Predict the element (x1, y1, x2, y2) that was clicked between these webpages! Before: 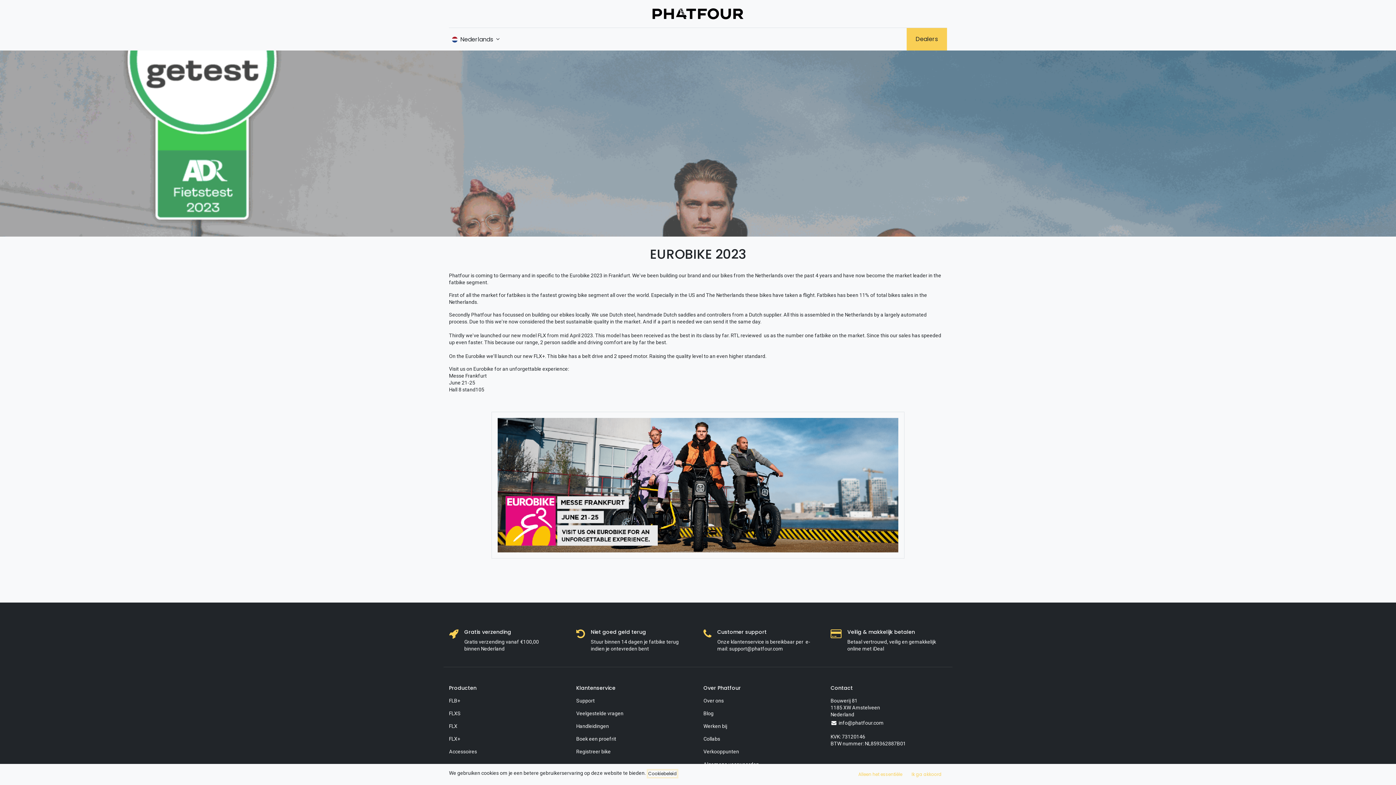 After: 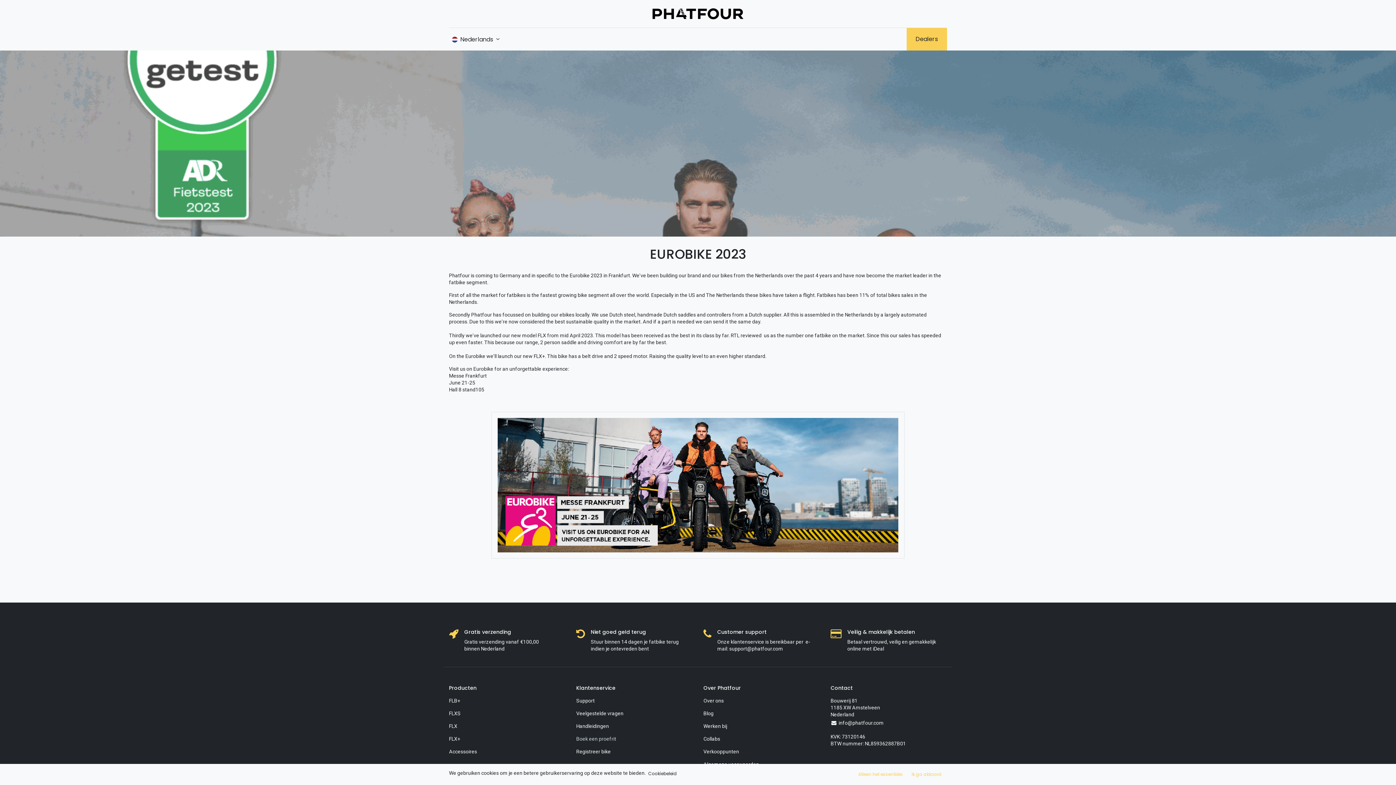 Action: bbox: (576, 736, 616, 742) label: Boek een proefrit